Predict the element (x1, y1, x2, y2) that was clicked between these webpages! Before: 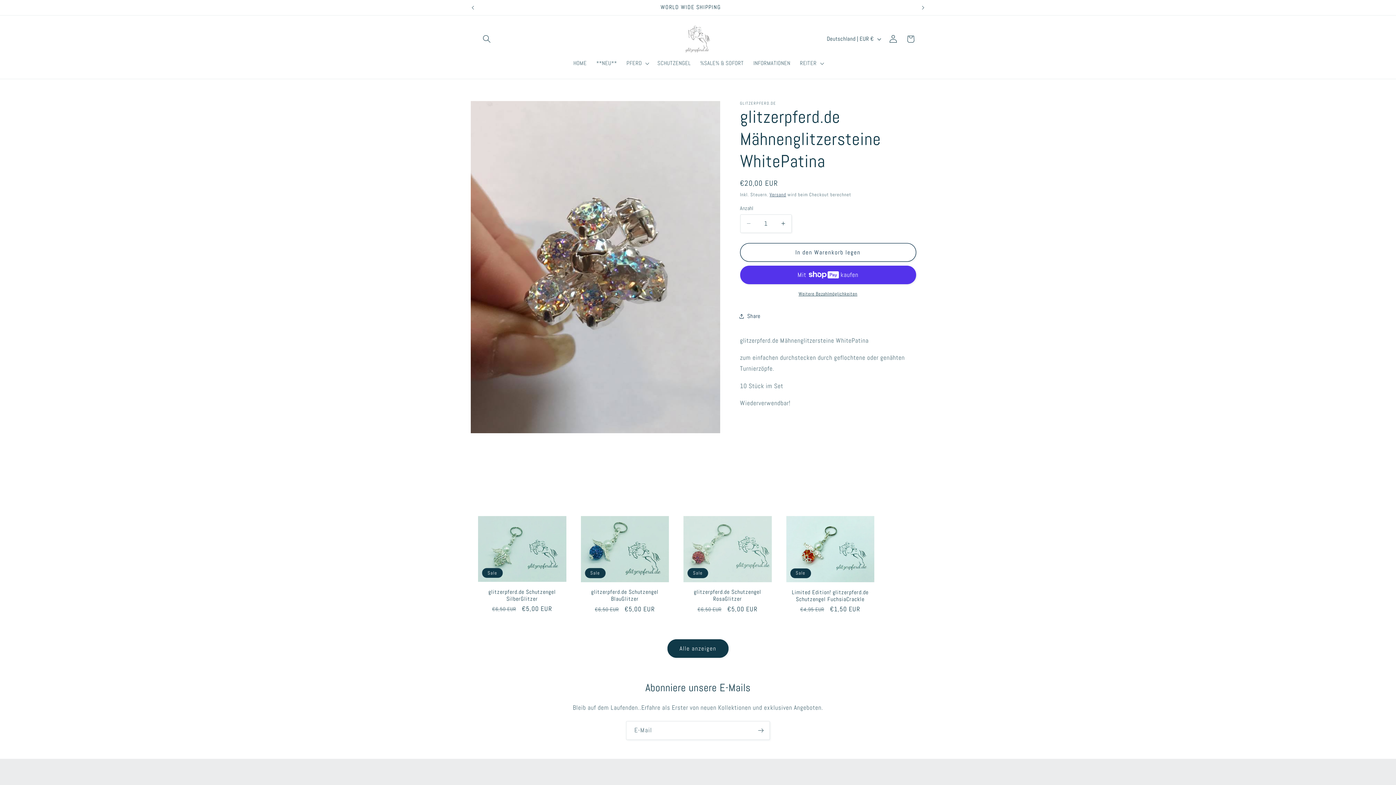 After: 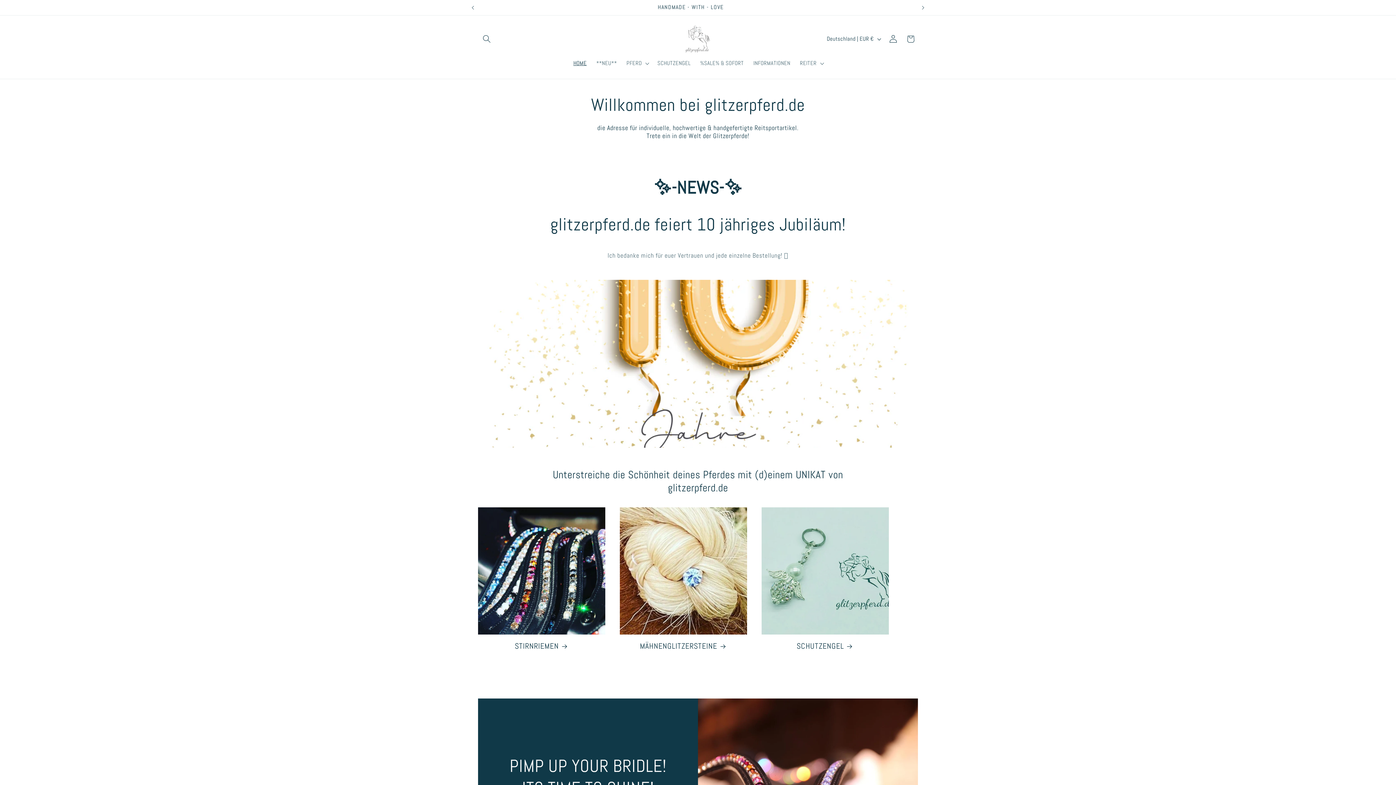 Action: bbox: (673, 22, 723, 55)